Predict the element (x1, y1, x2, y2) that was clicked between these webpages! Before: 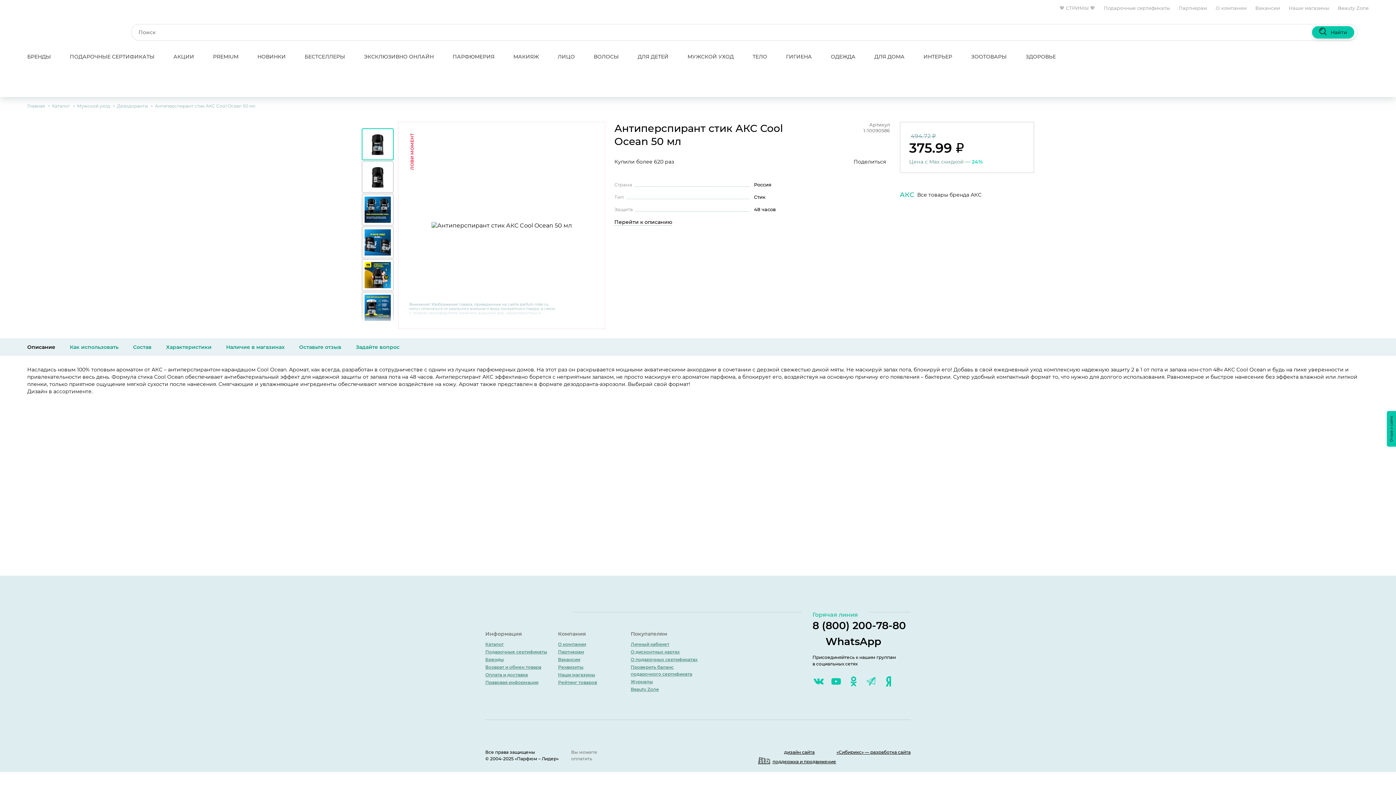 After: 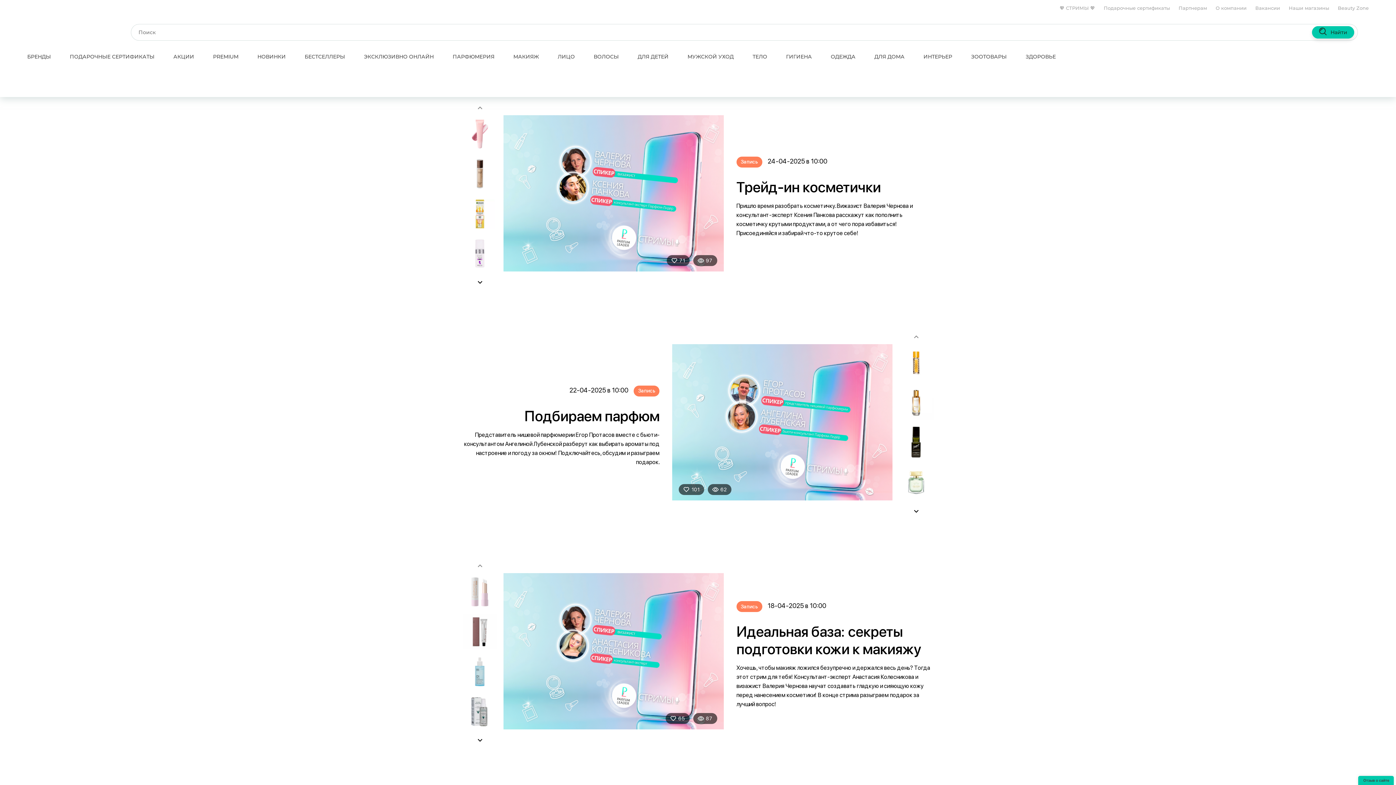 Action: label: 💖 СТРИМЫ 💖 bbox: (1055, 4, 1099, 10)